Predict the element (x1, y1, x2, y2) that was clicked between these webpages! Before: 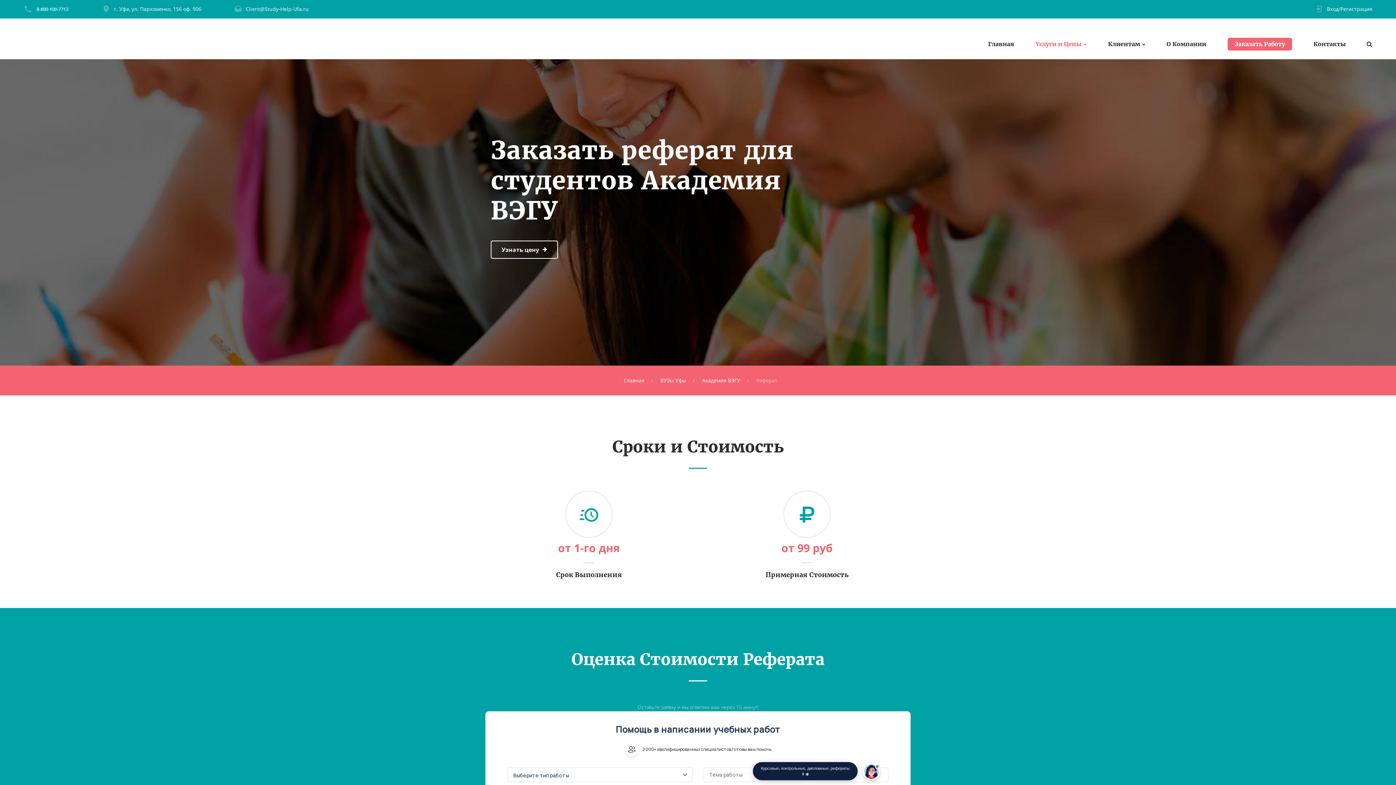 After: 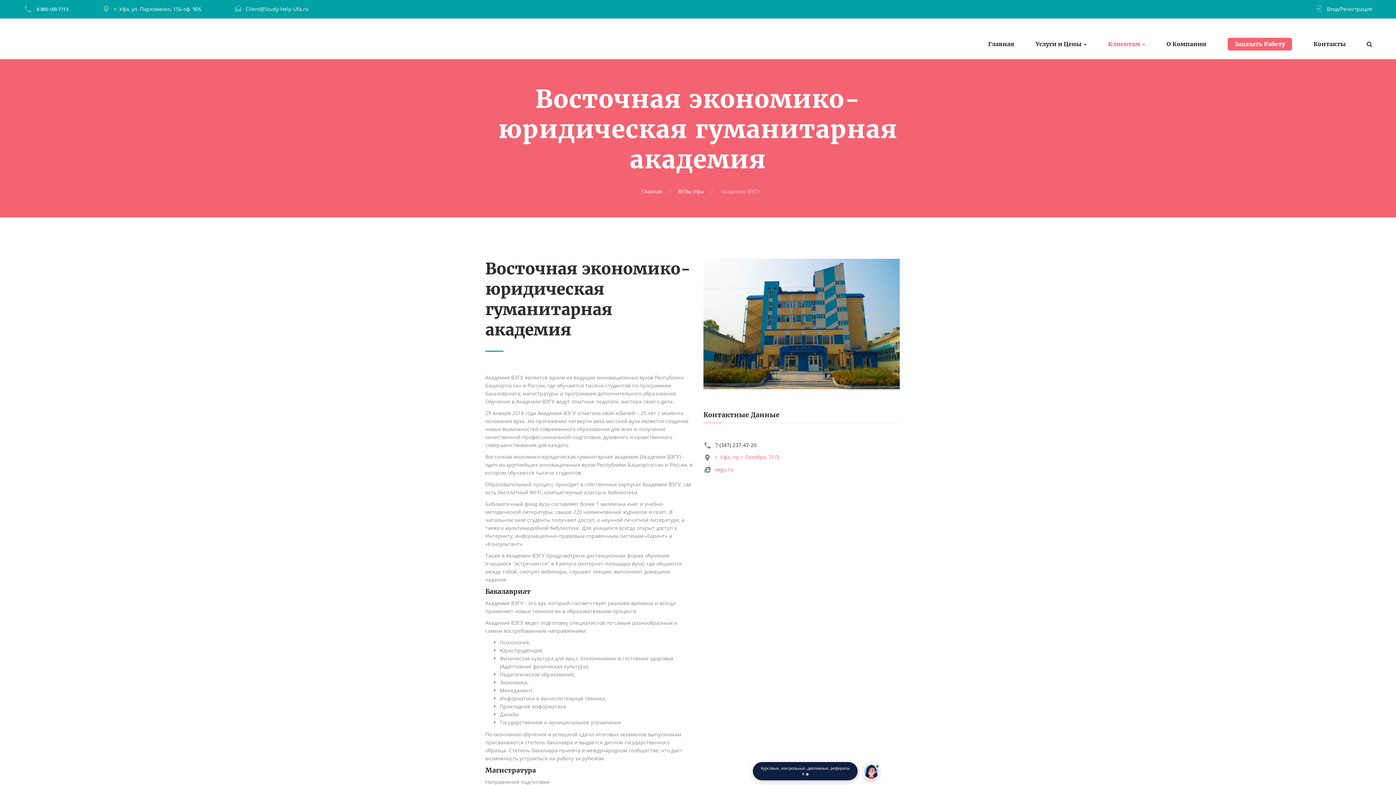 Action: label: Академия ВЭГУ bbox: (702, 377, 740, 383)